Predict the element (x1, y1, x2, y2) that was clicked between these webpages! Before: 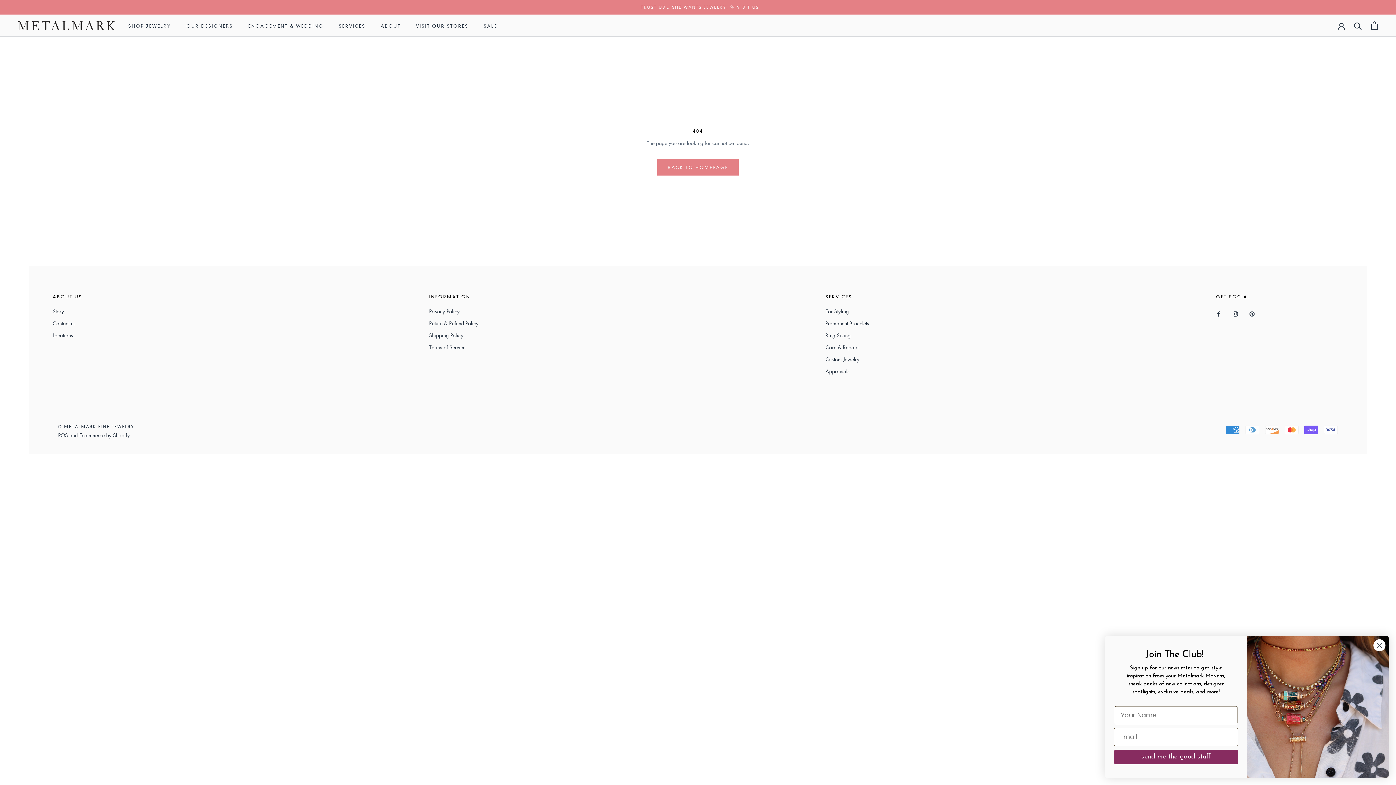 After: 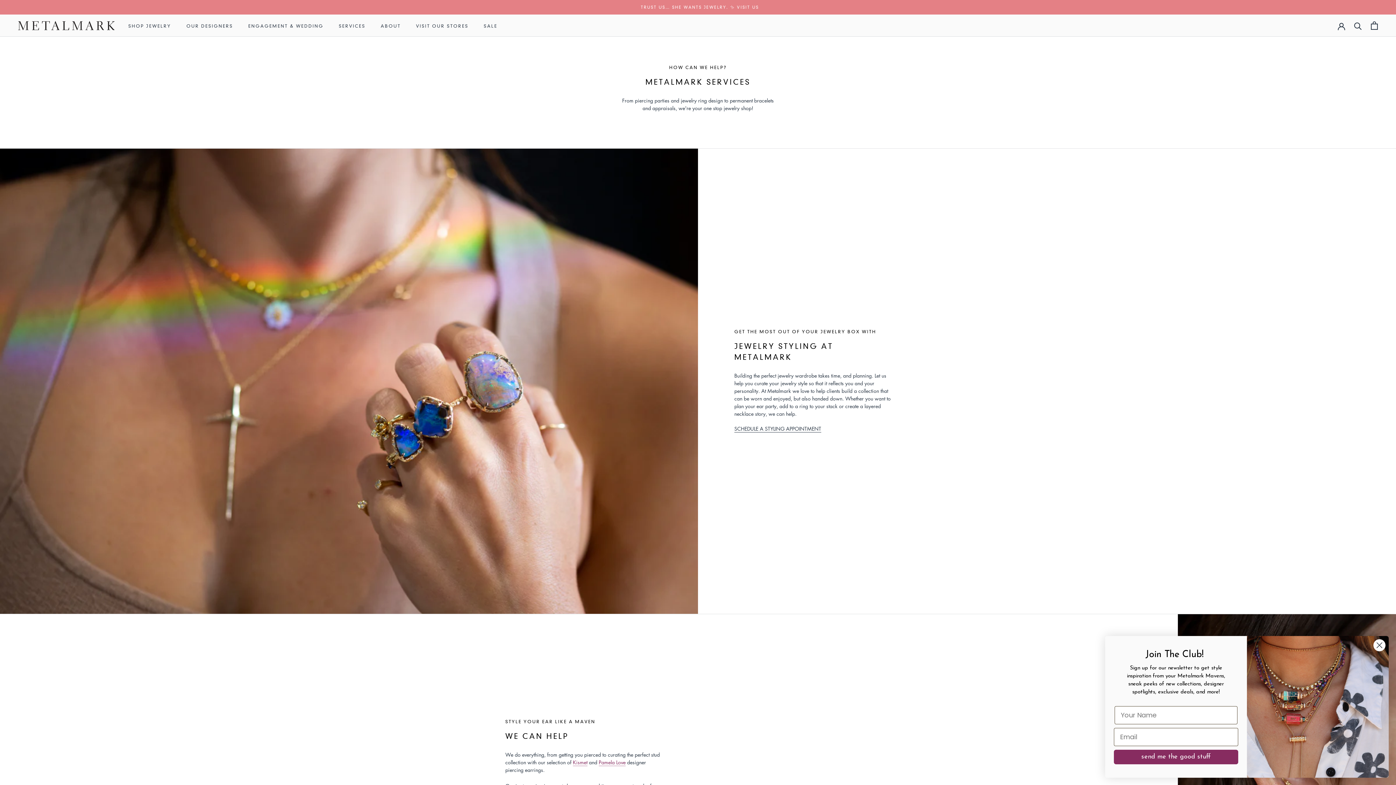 Action: label: SERVICES bbox: (338, 23, 365, 28)